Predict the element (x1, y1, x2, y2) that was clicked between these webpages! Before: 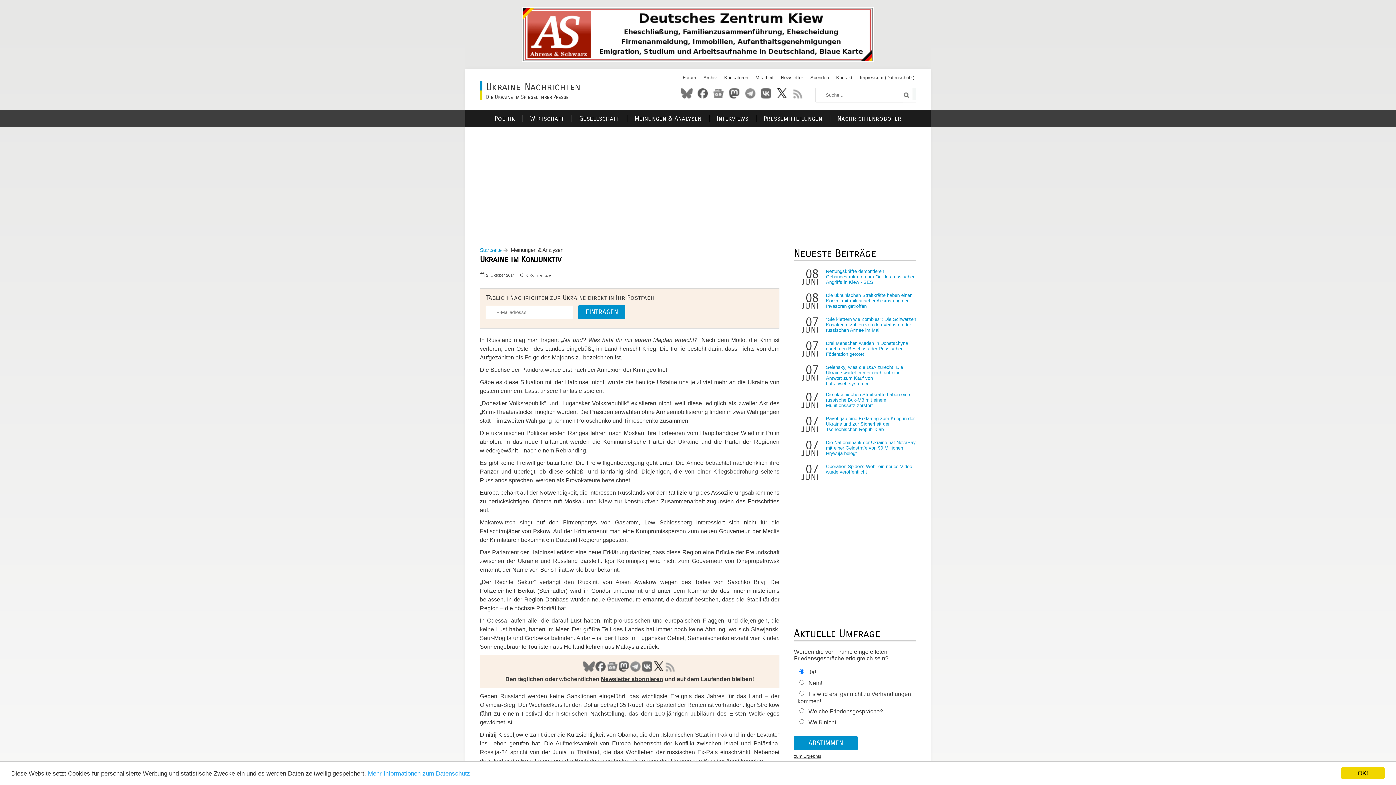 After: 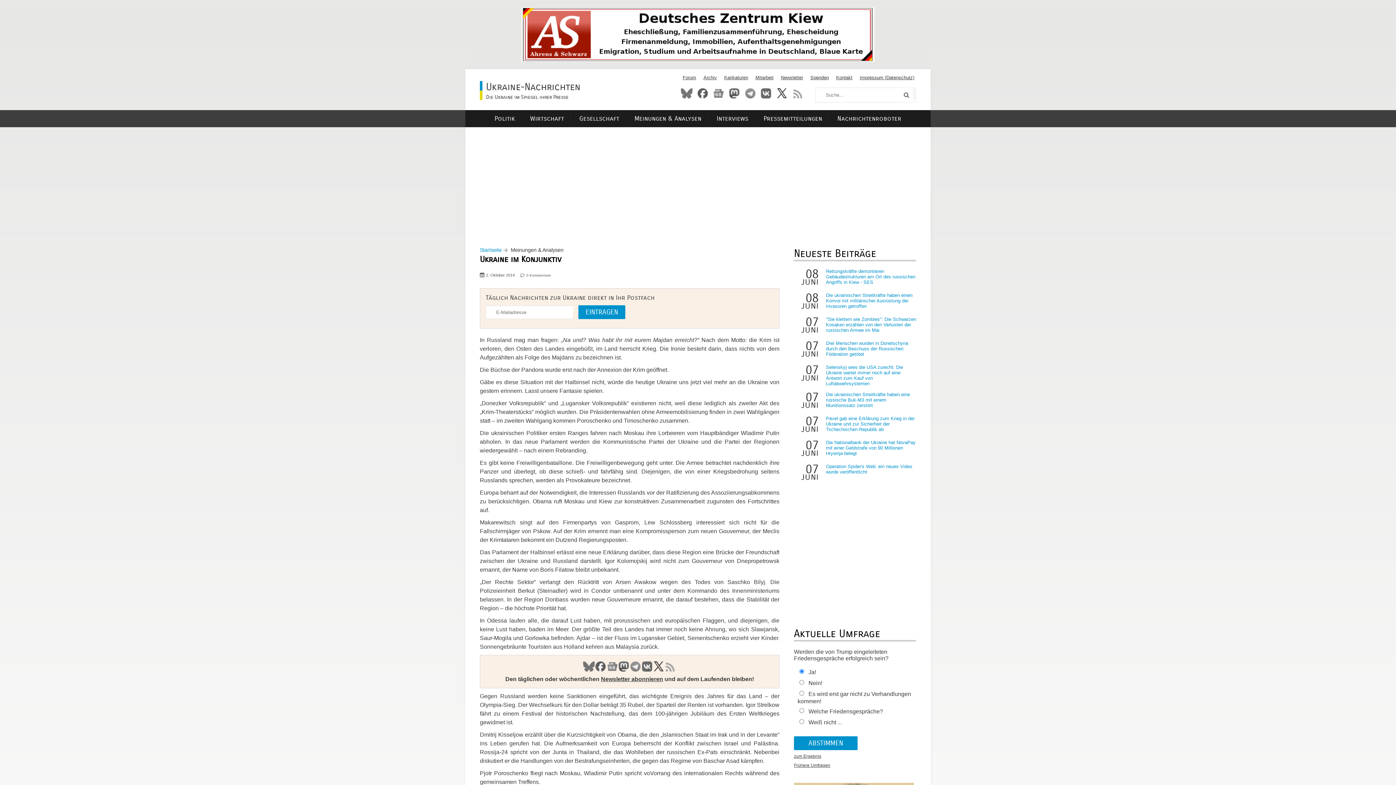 Action: label: OK! bbox: (1341, 767, 1385, 779)